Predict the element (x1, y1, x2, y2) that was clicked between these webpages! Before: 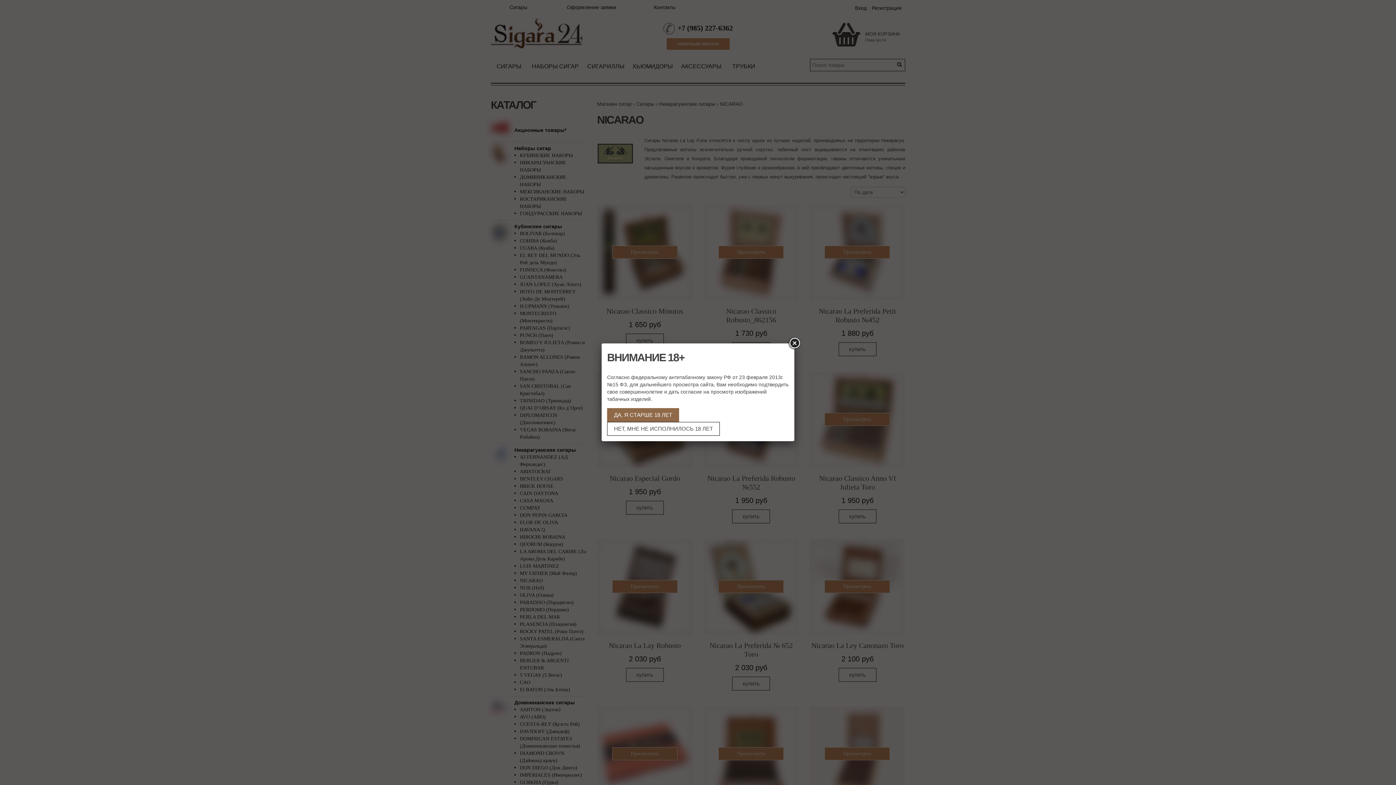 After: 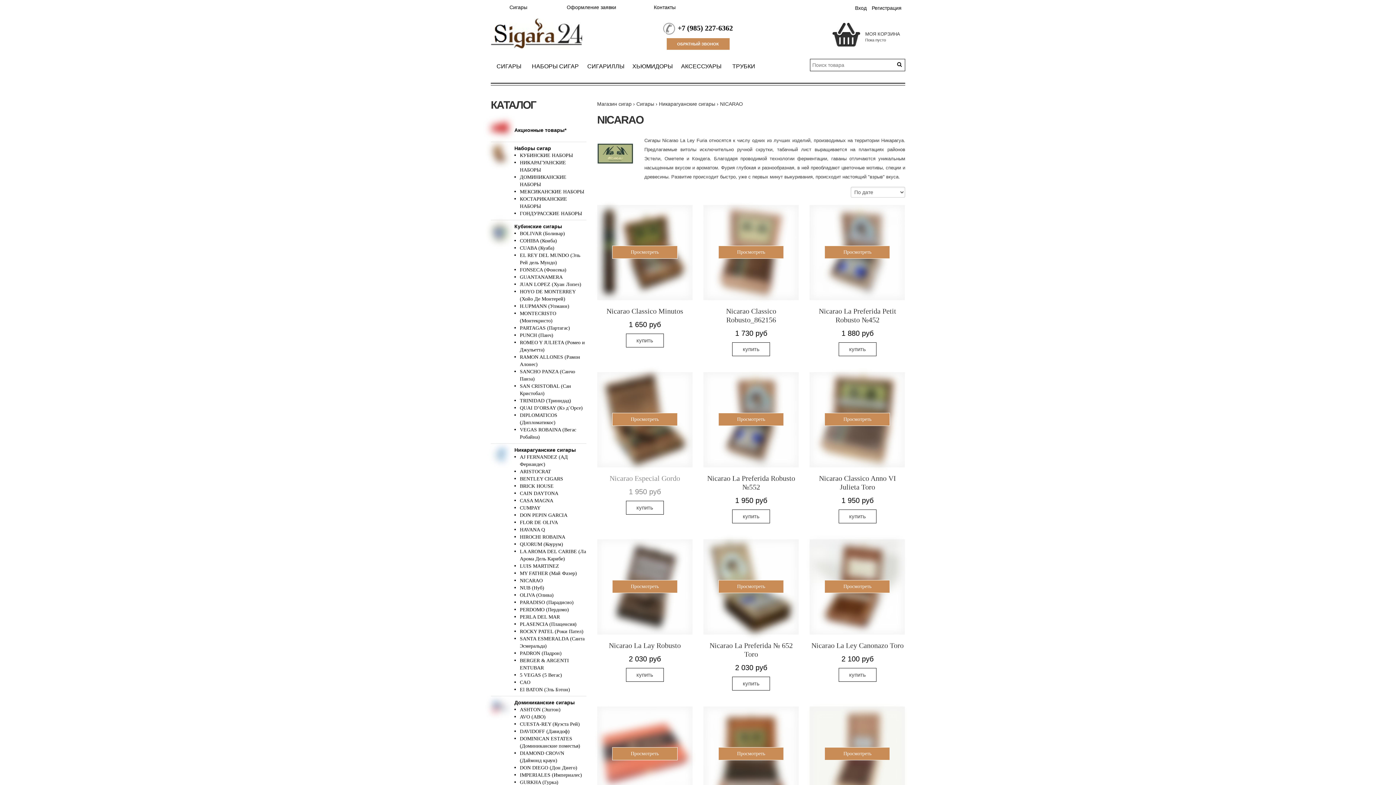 Action: bbox: (607, 408, 679, 422) label: ДА, Я СТАРШЕ 18 ЛЕТ